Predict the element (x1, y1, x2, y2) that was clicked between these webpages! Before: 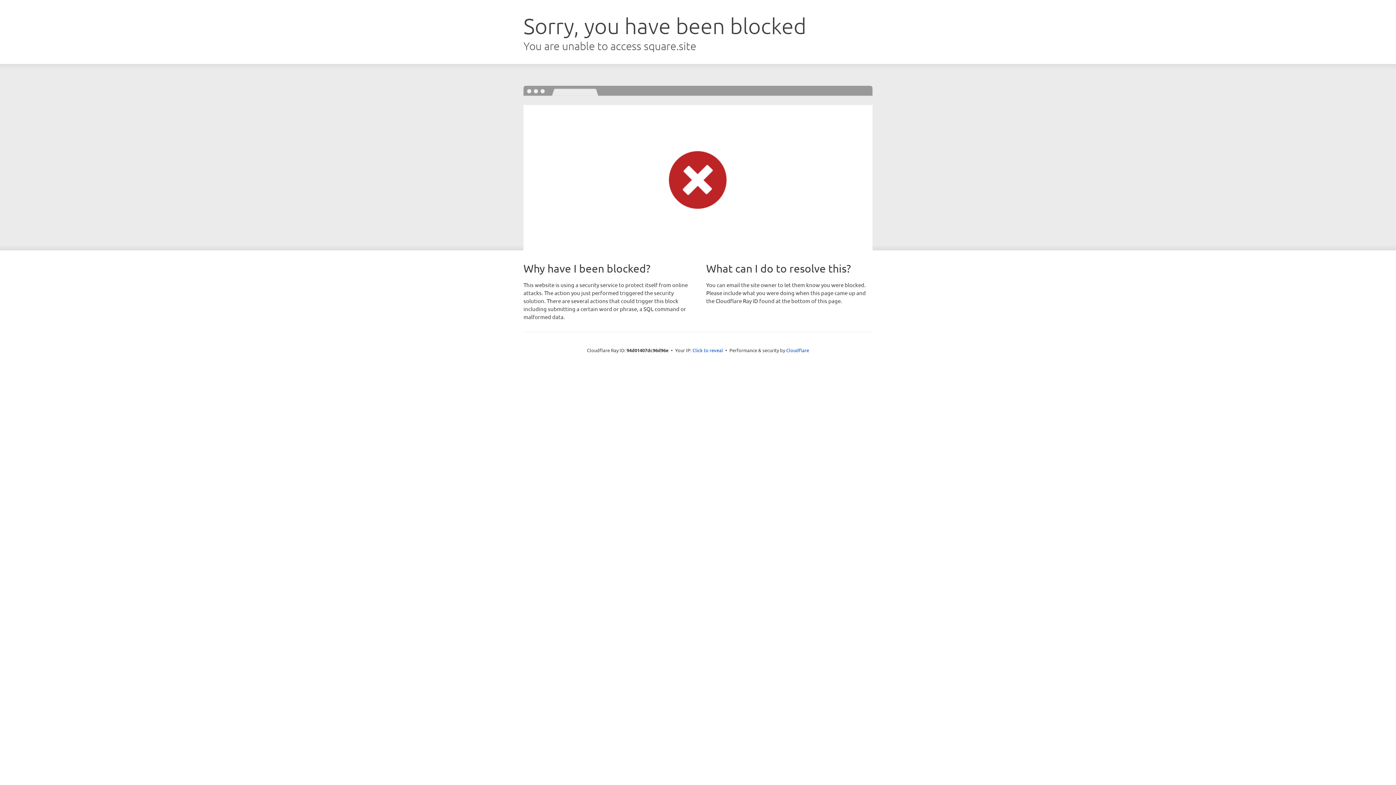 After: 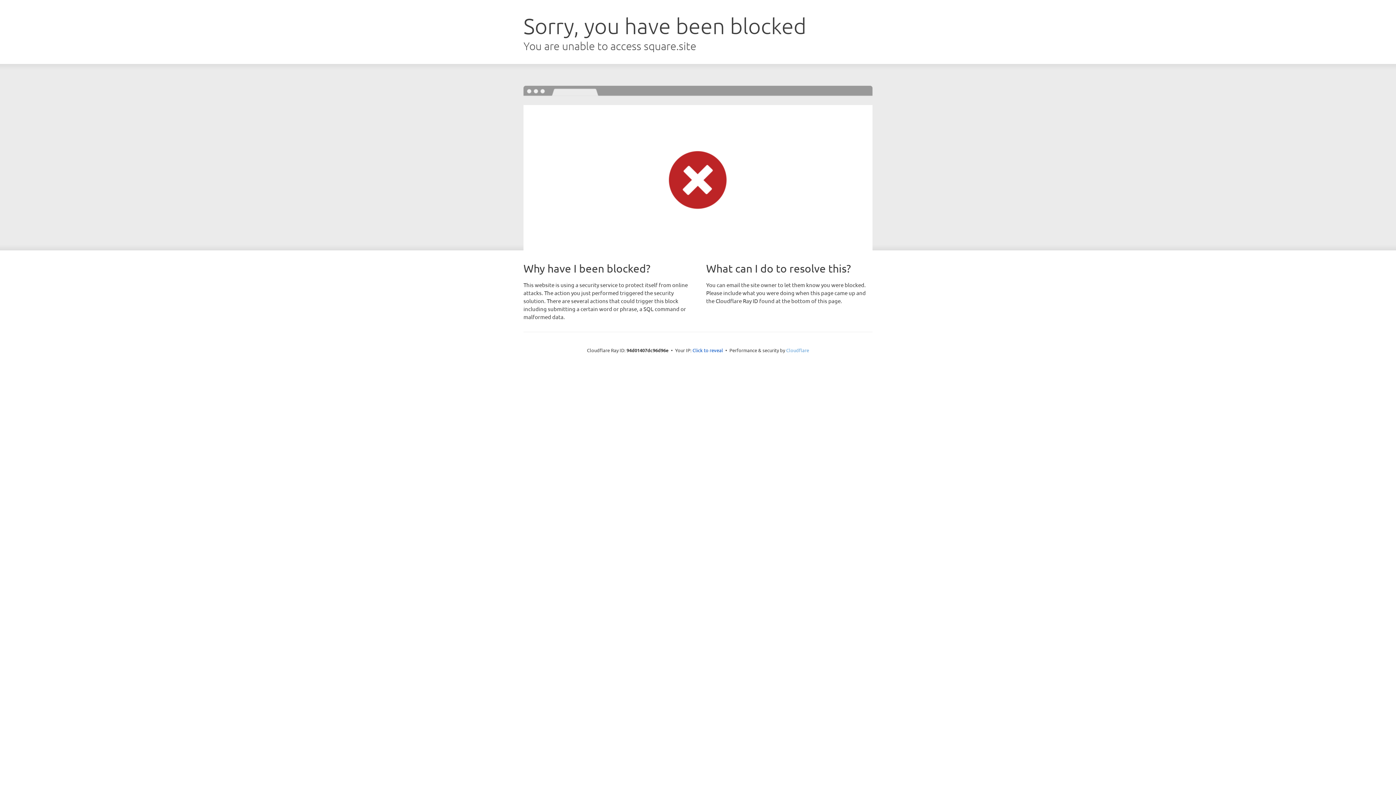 Action: label: Cloudflare bbox: (786, 347, 809, 353)